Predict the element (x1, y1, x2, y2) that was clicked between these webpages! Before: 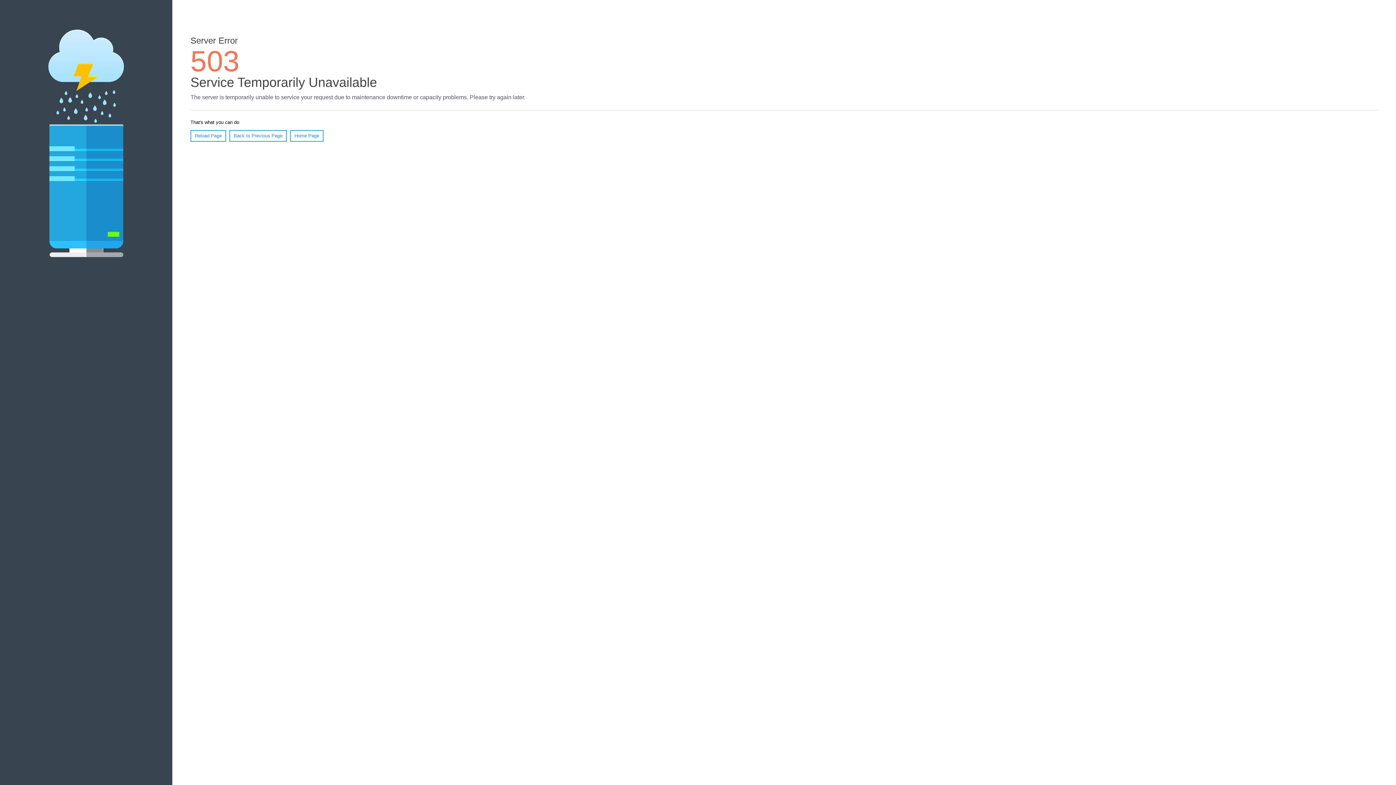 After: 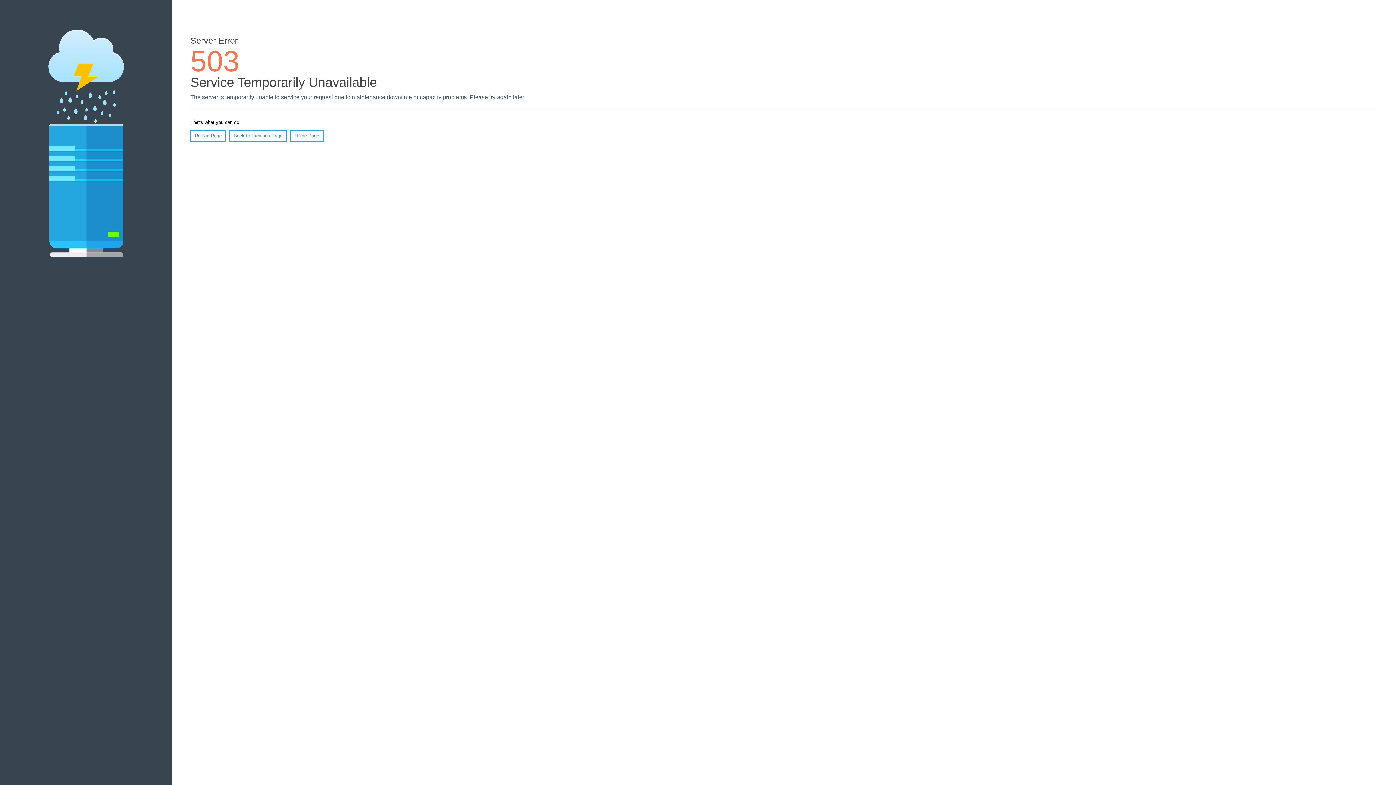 Action: bbox: (190, 130, 226, 141) label: Reload Page